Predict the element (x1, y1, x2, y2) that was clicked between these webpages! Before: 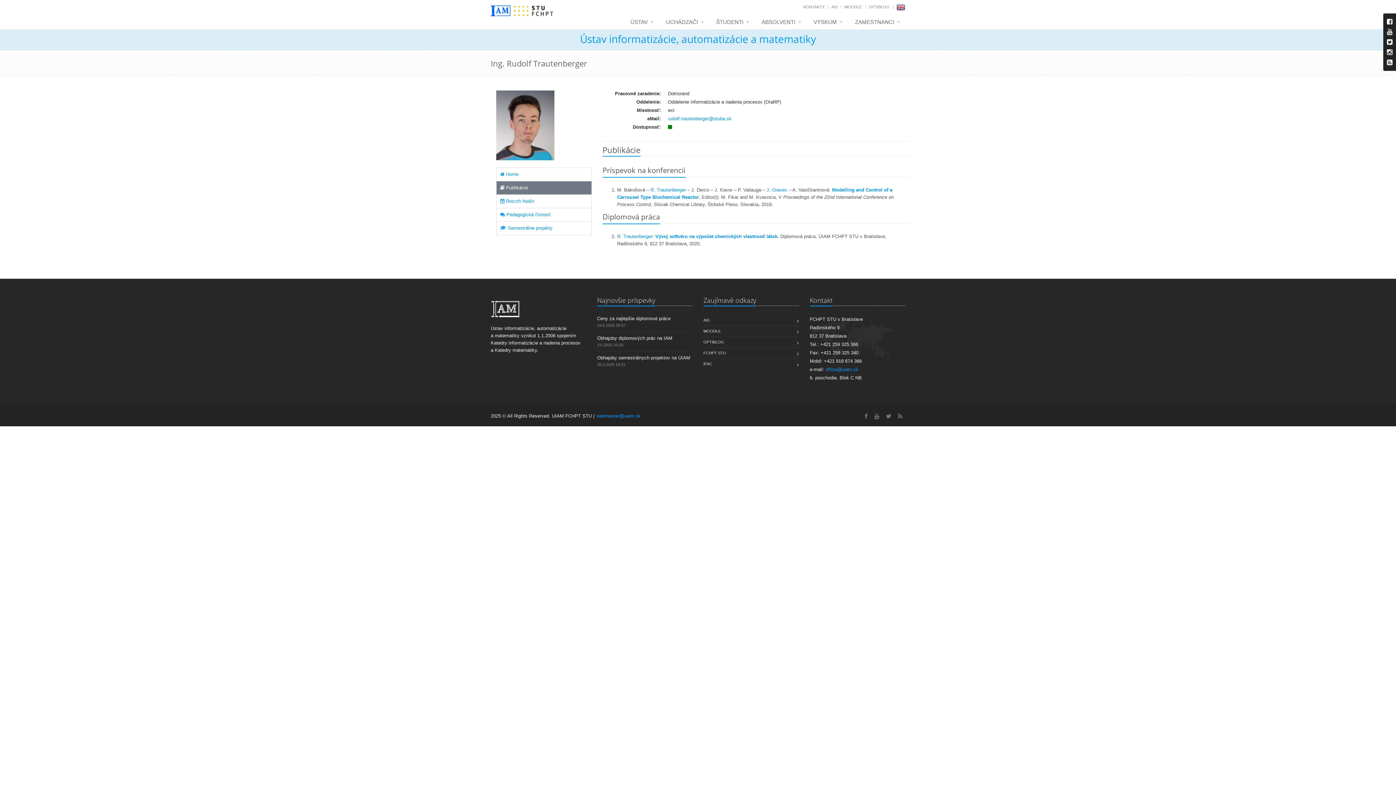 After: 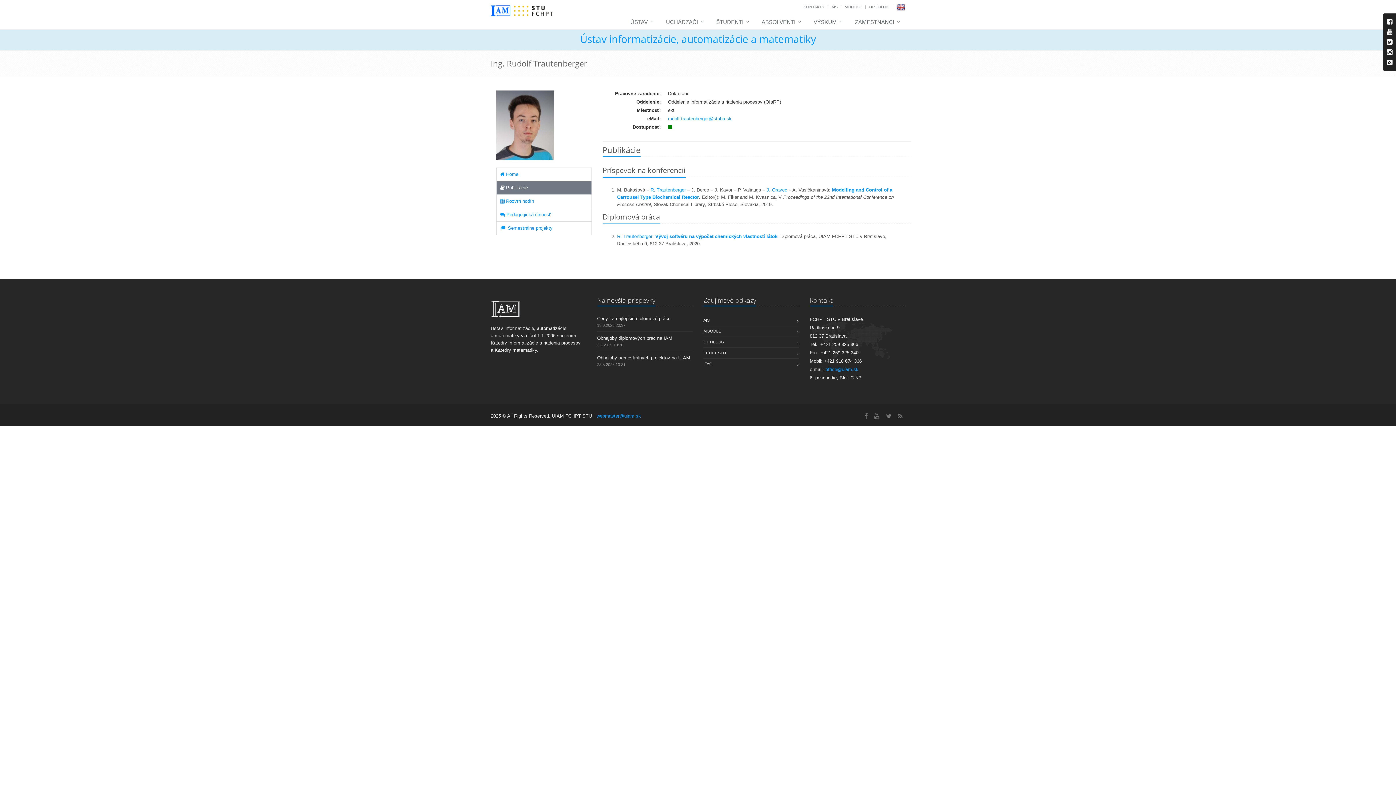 Action: label: MOODLE bbox: (703, 326, 721, 336)